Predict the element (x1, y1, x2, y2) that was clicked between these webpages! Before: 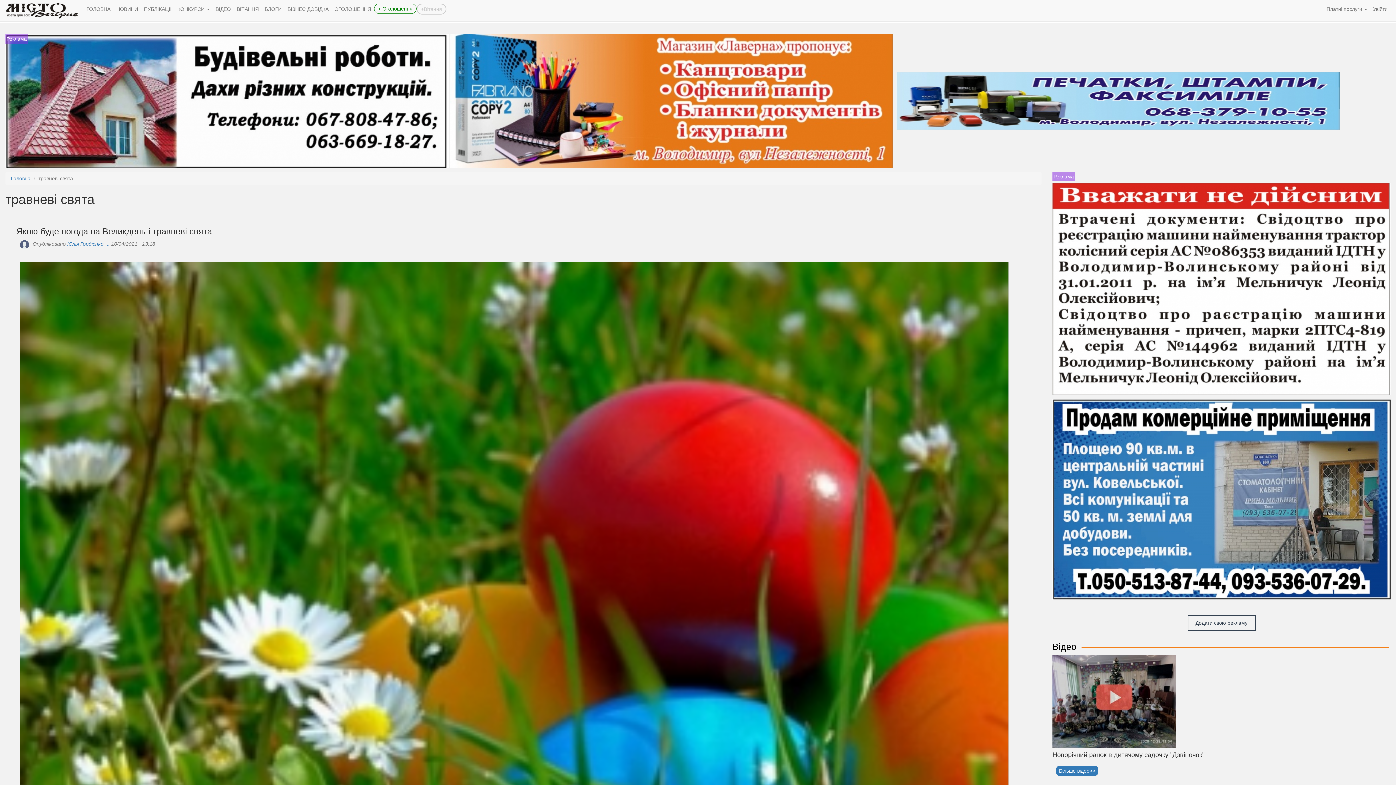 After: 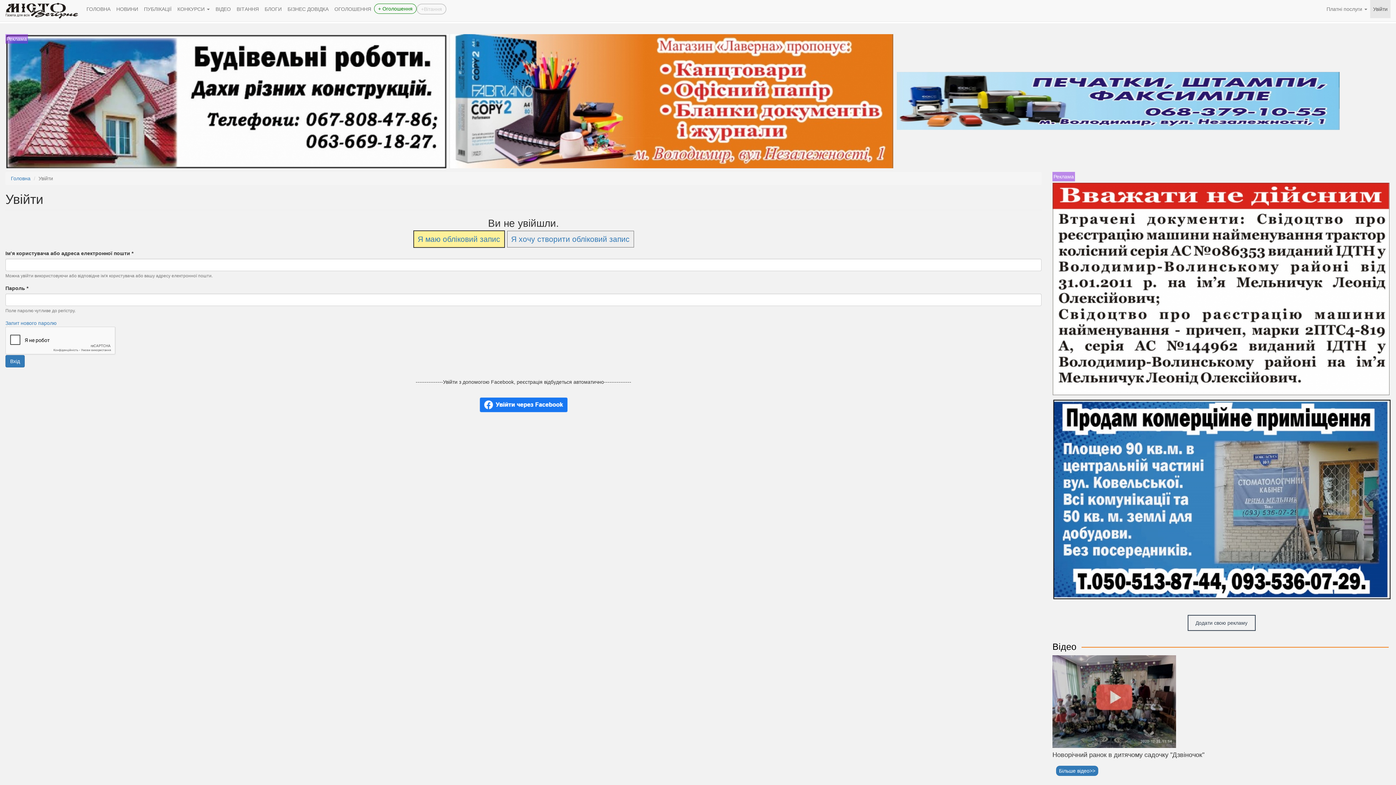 Action: bbox: (1370, 0, 1390, 18) label: Увійти